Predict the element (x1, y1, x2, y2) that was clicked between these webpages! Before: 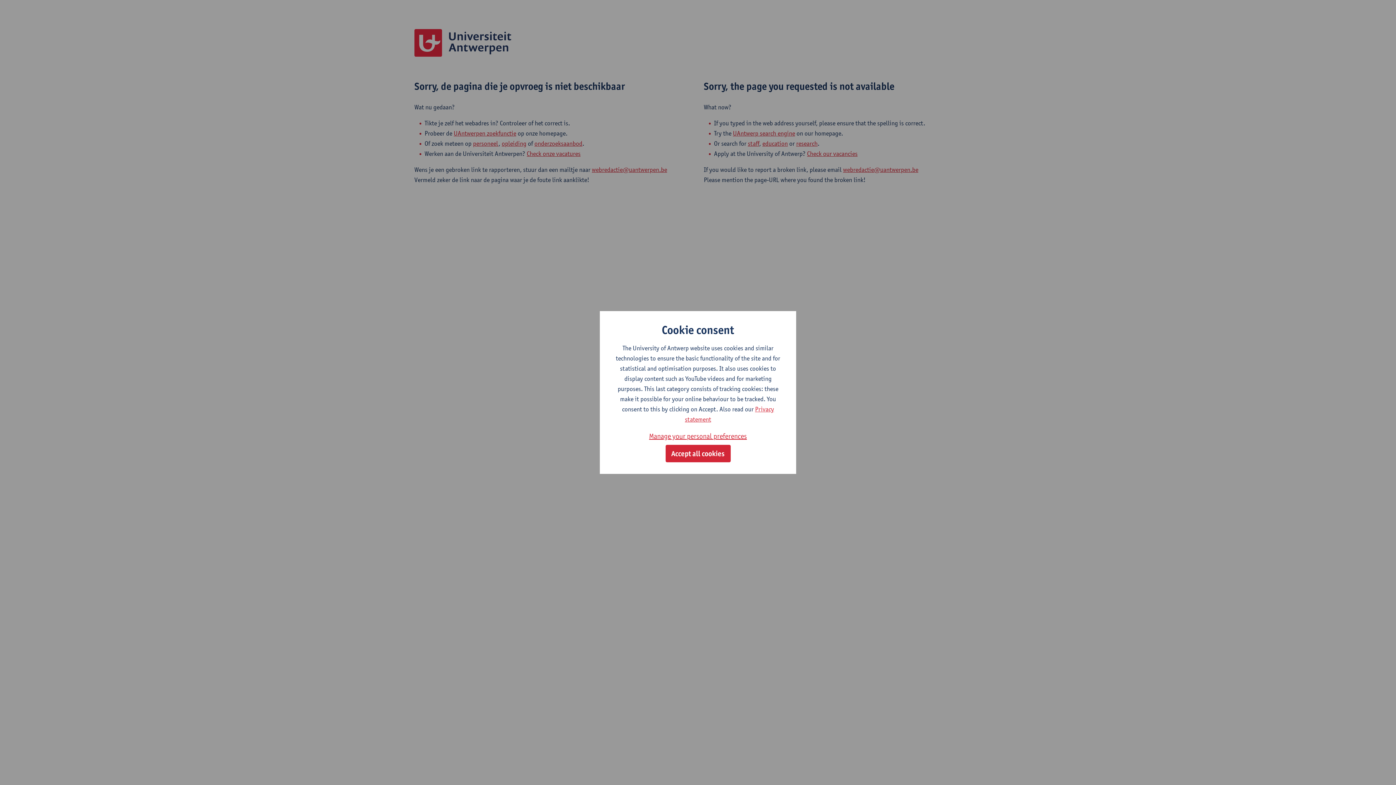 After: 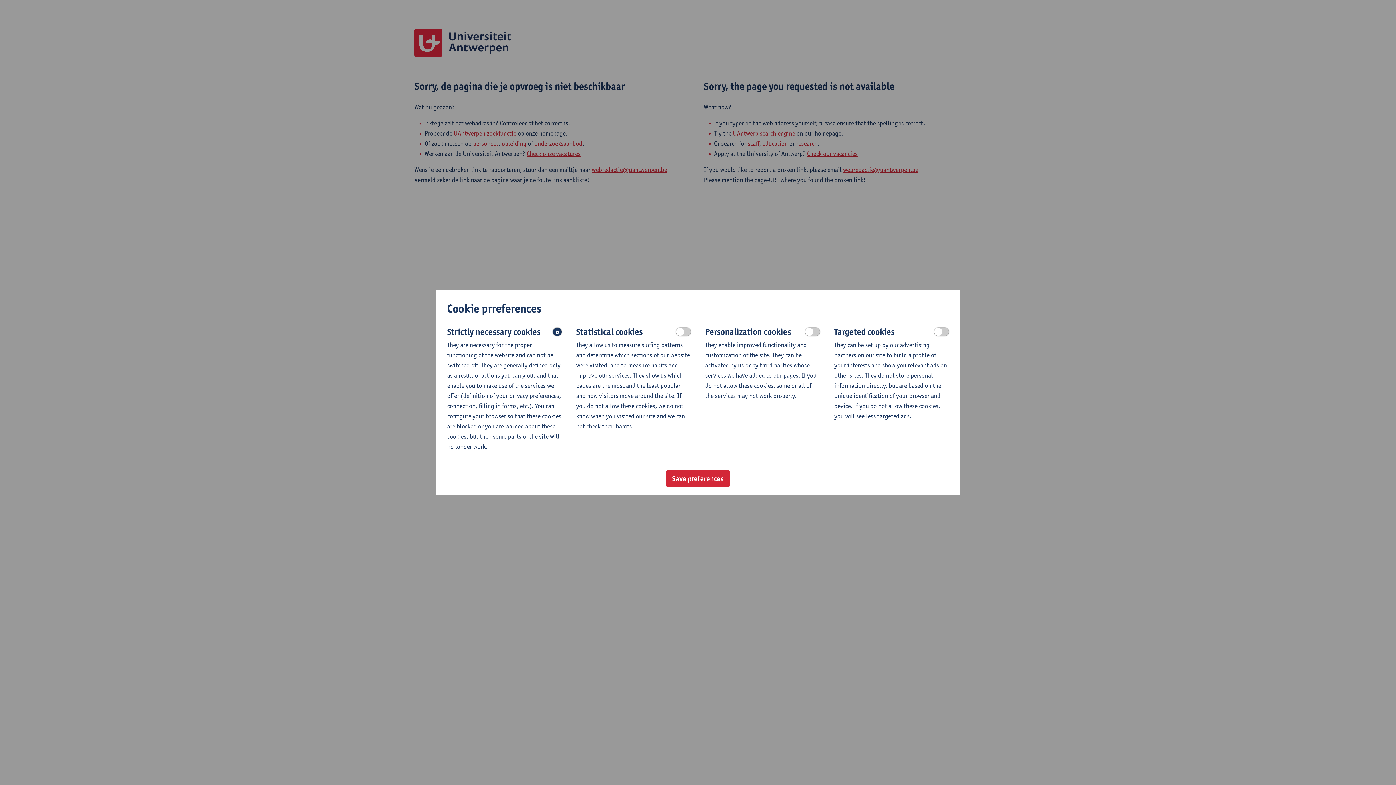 Action: label: Manage your personal preferences bbox: (649, 430, 747, 442)